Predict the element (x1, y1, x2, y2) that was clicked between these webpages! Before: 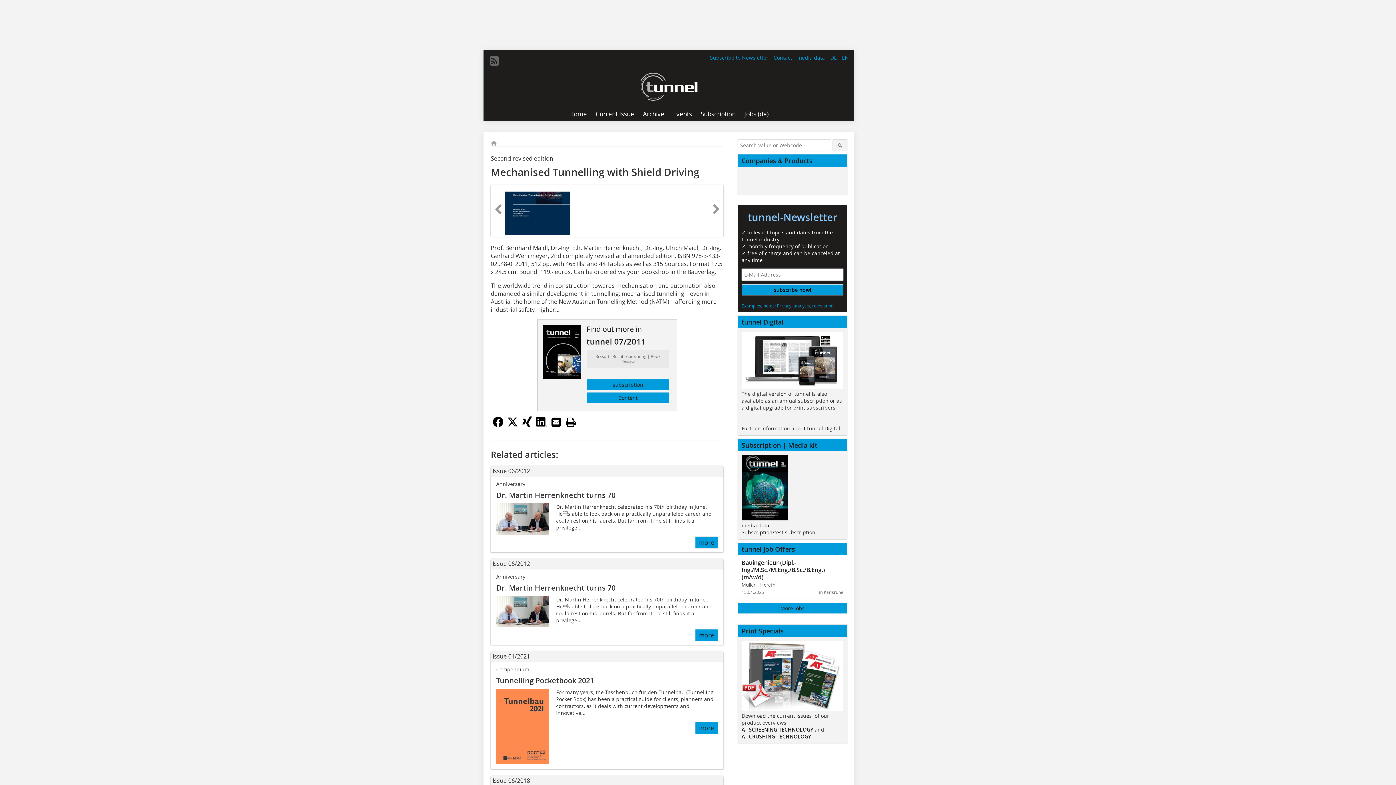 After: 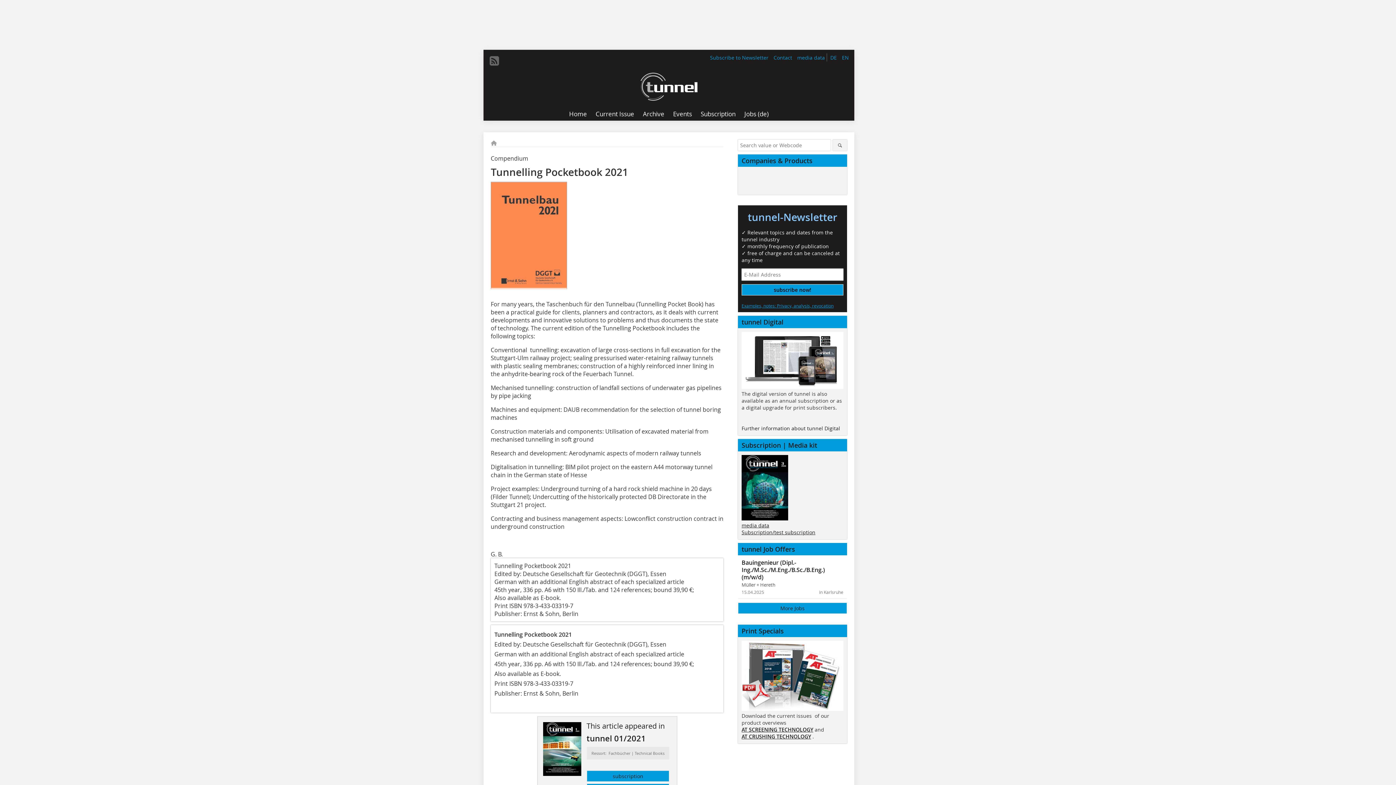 Action: bbox: (496, 758, 549, 766)